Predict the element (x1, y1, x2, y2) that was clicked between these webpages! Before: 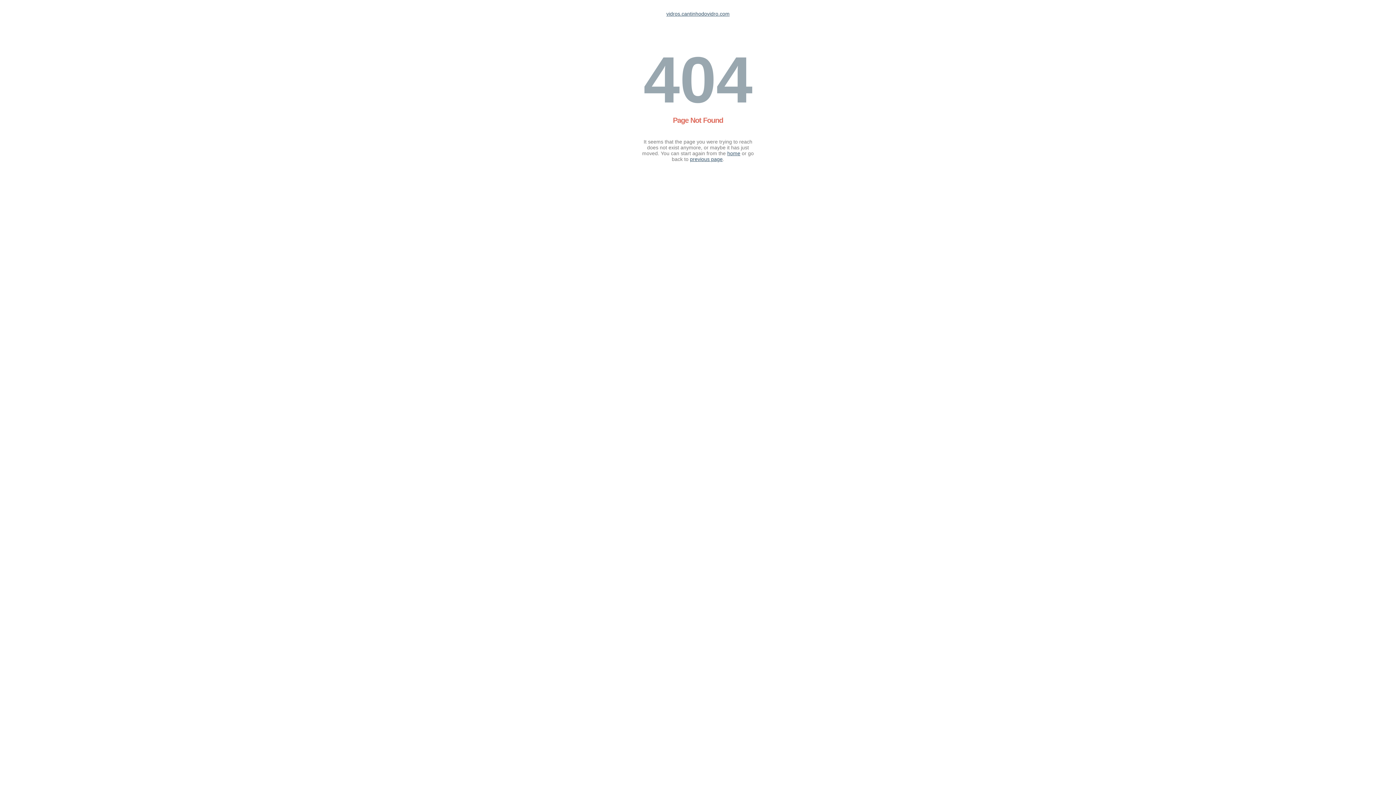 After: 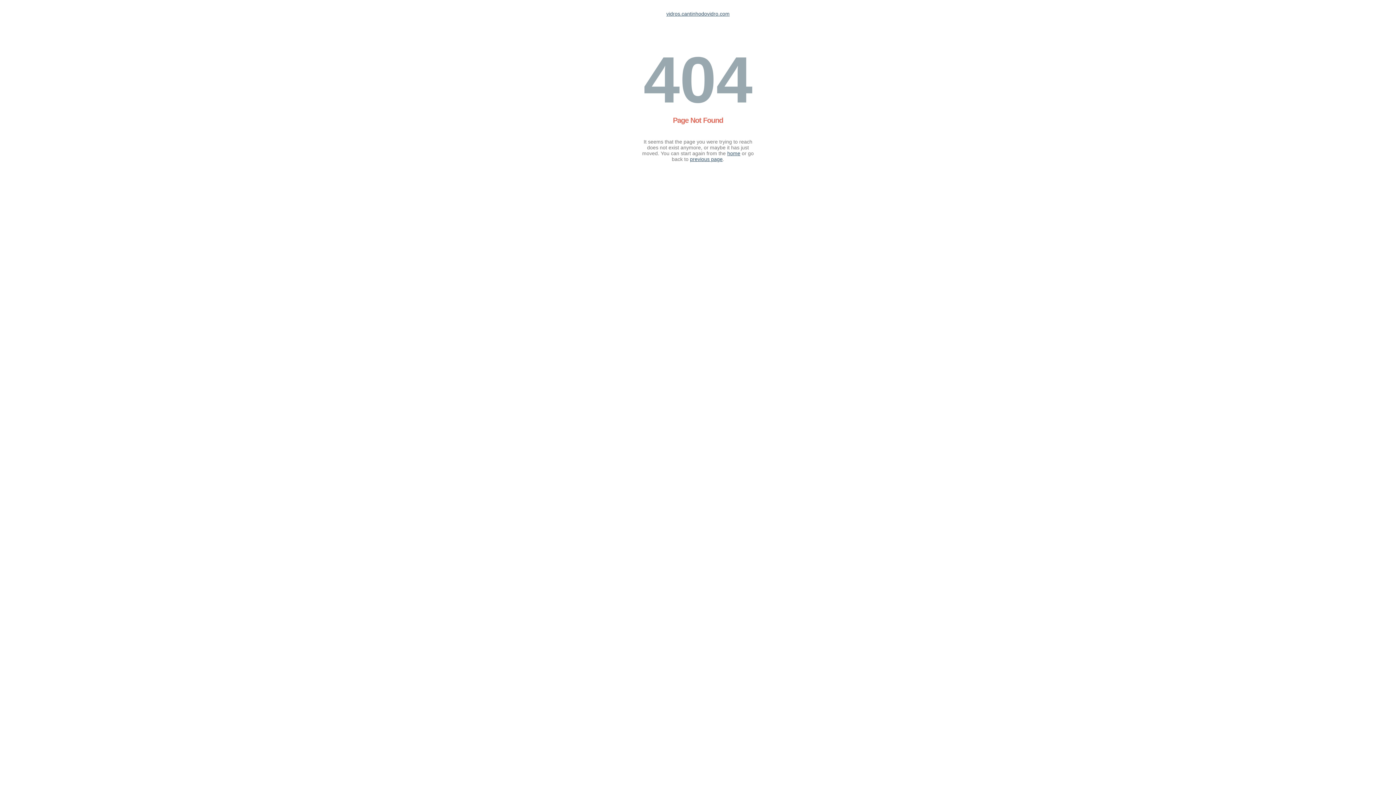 Action: label: vidros.cantinhodovidro.com bbox: (666, 10, 729, 16)